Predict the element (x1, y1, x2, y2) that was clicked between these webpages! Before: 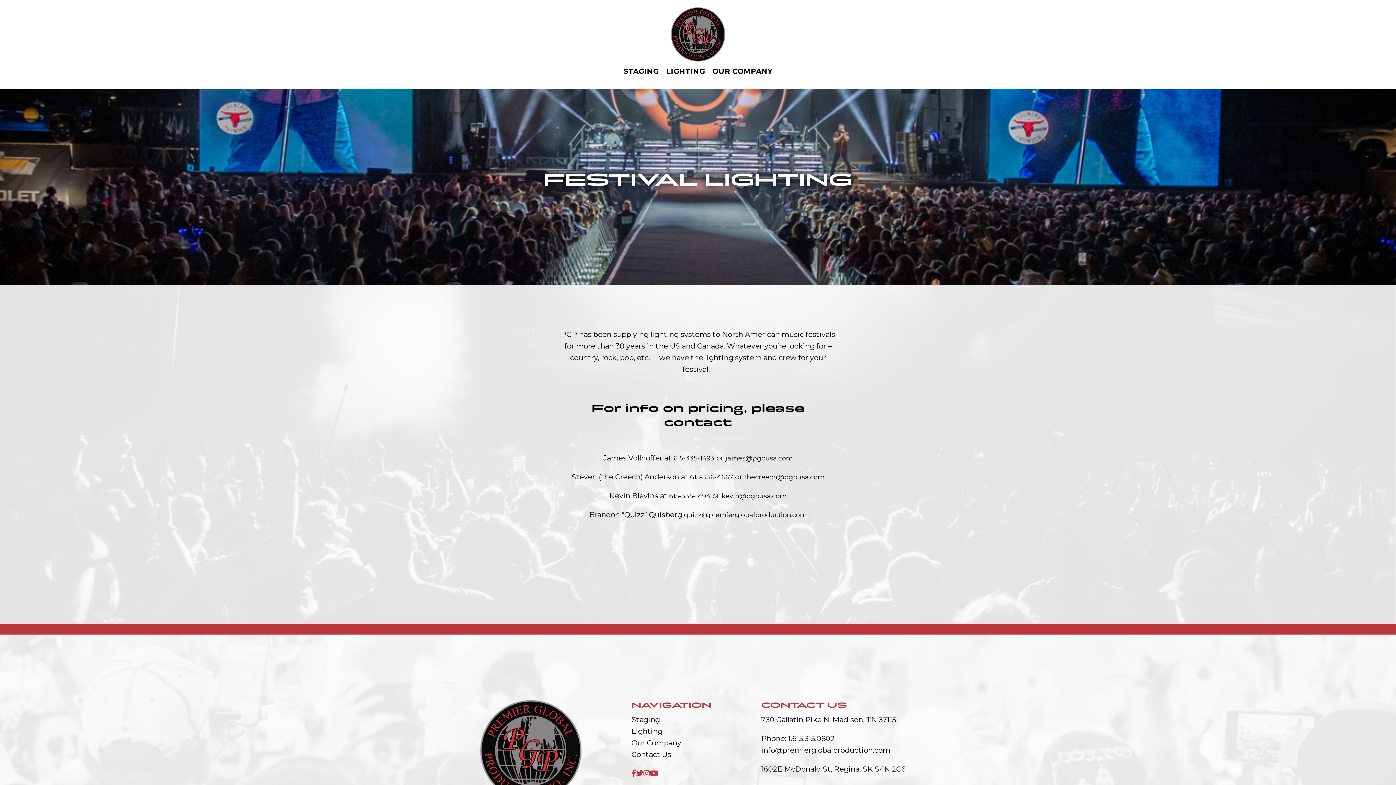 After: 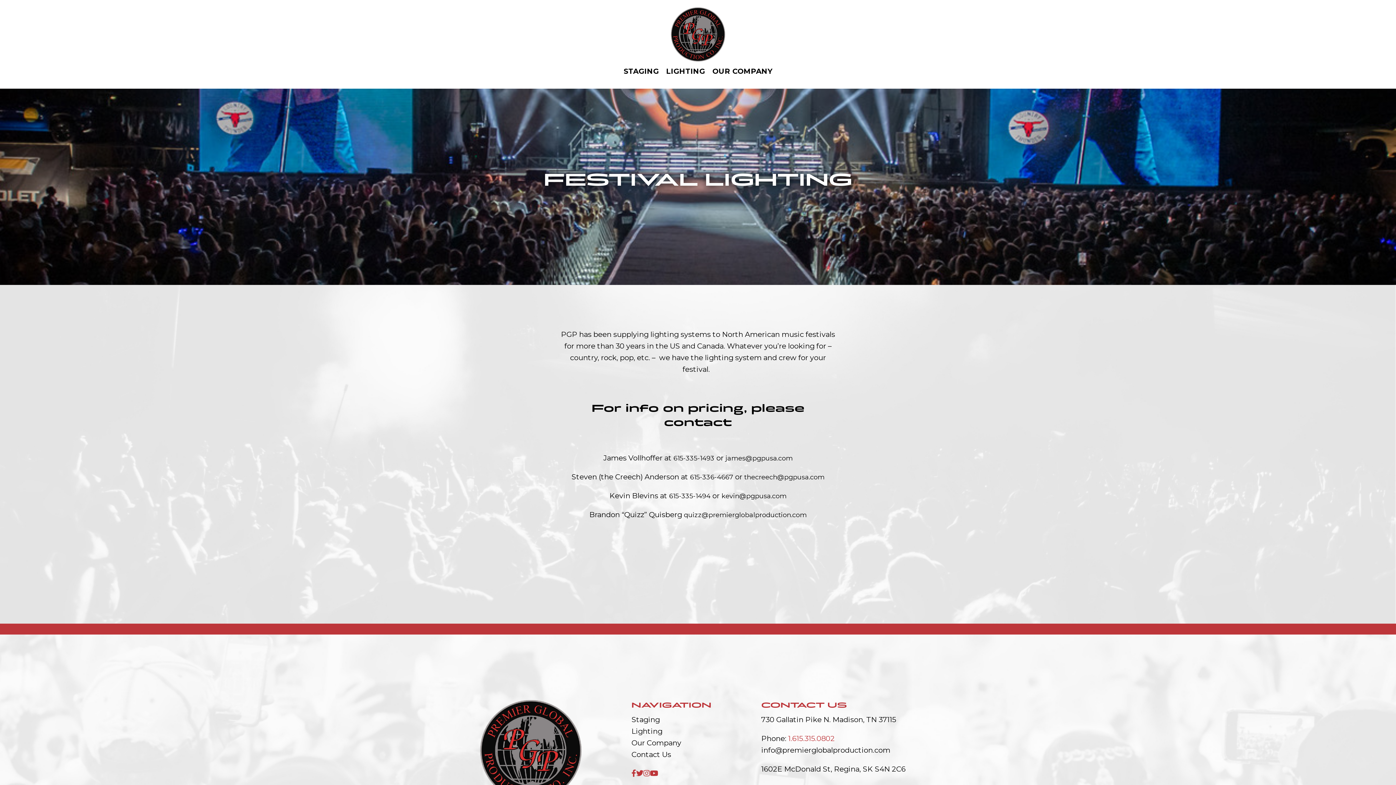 Action: label: 1.615.315.0802 bbox: (788, 734, 834, 743)